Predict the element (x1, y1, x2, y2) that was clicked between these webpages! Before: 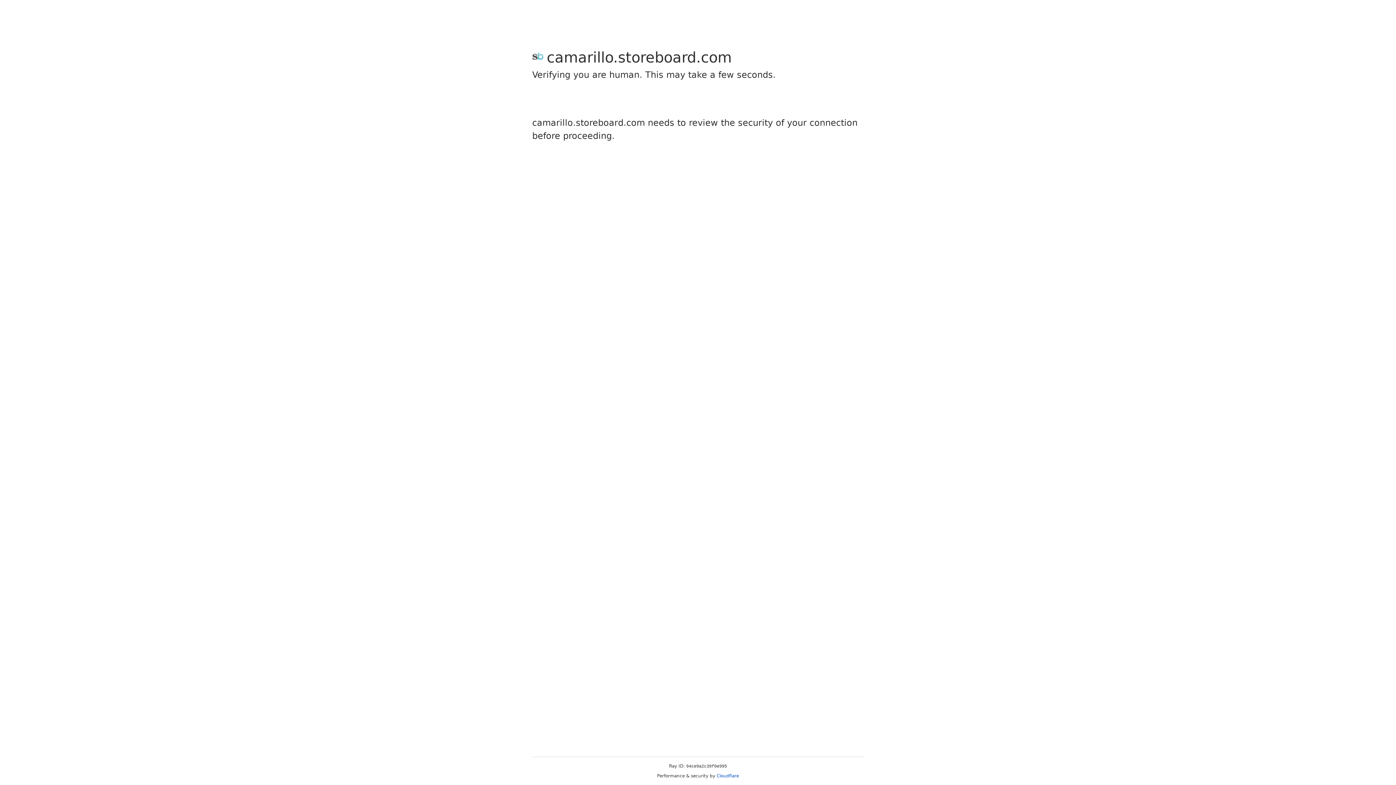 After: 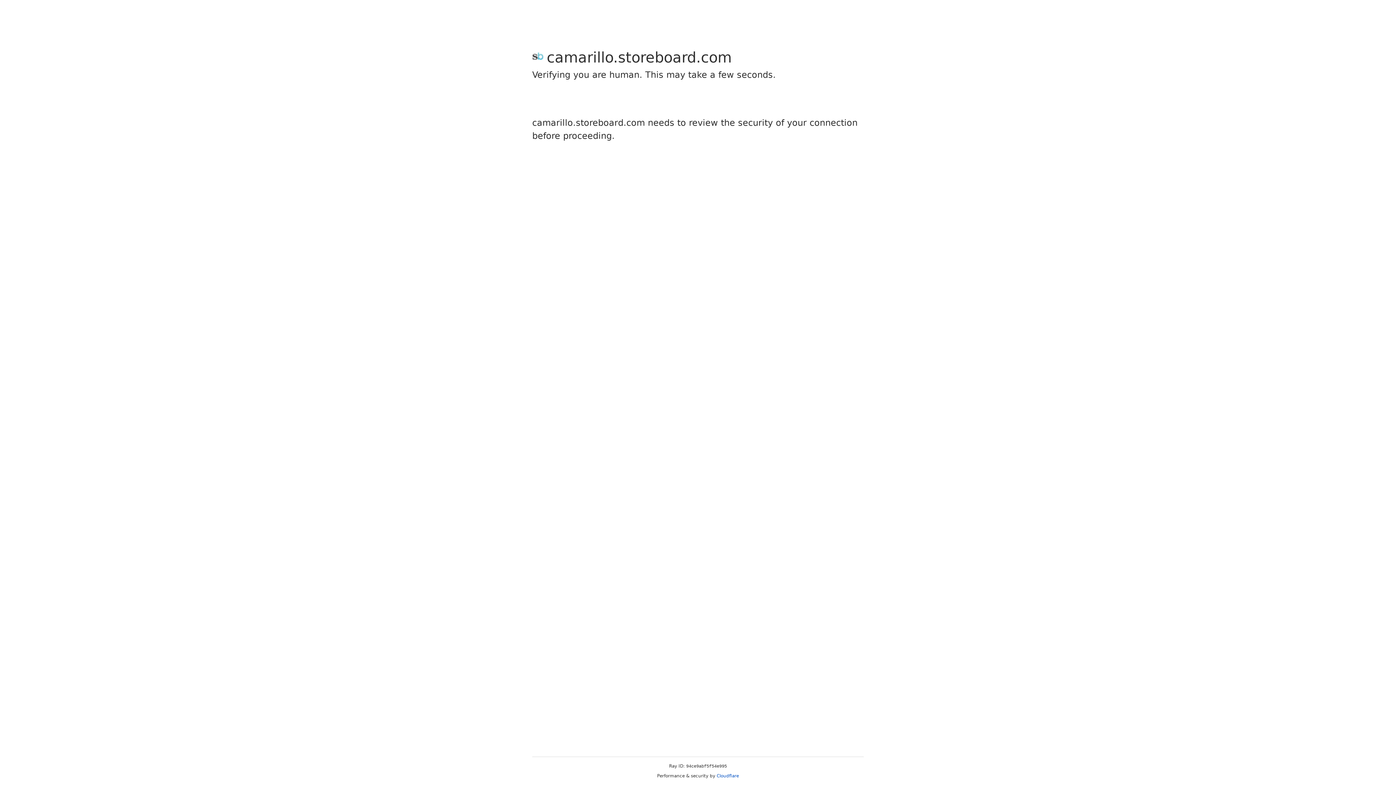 Action: bbox: (716, 773, 739, 778) label: Cloudflare